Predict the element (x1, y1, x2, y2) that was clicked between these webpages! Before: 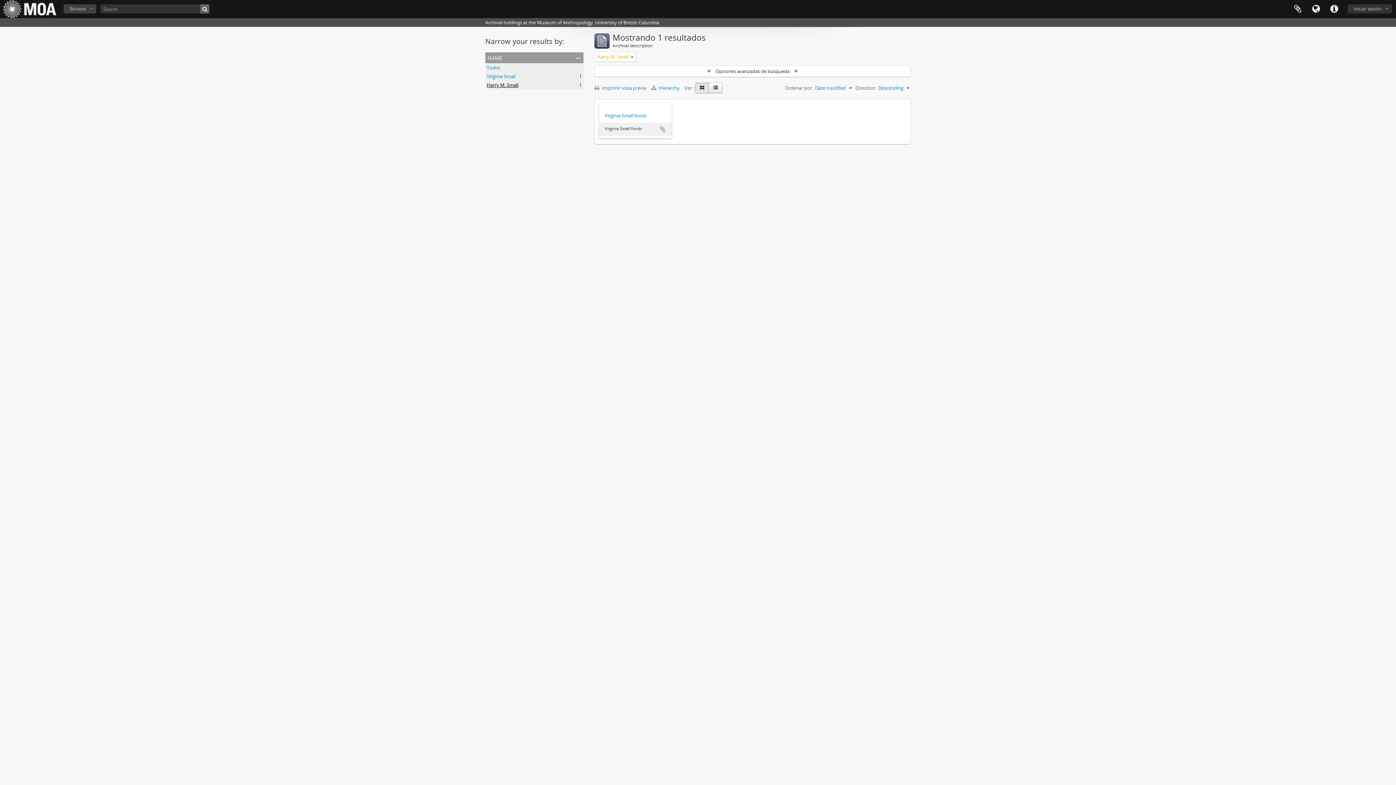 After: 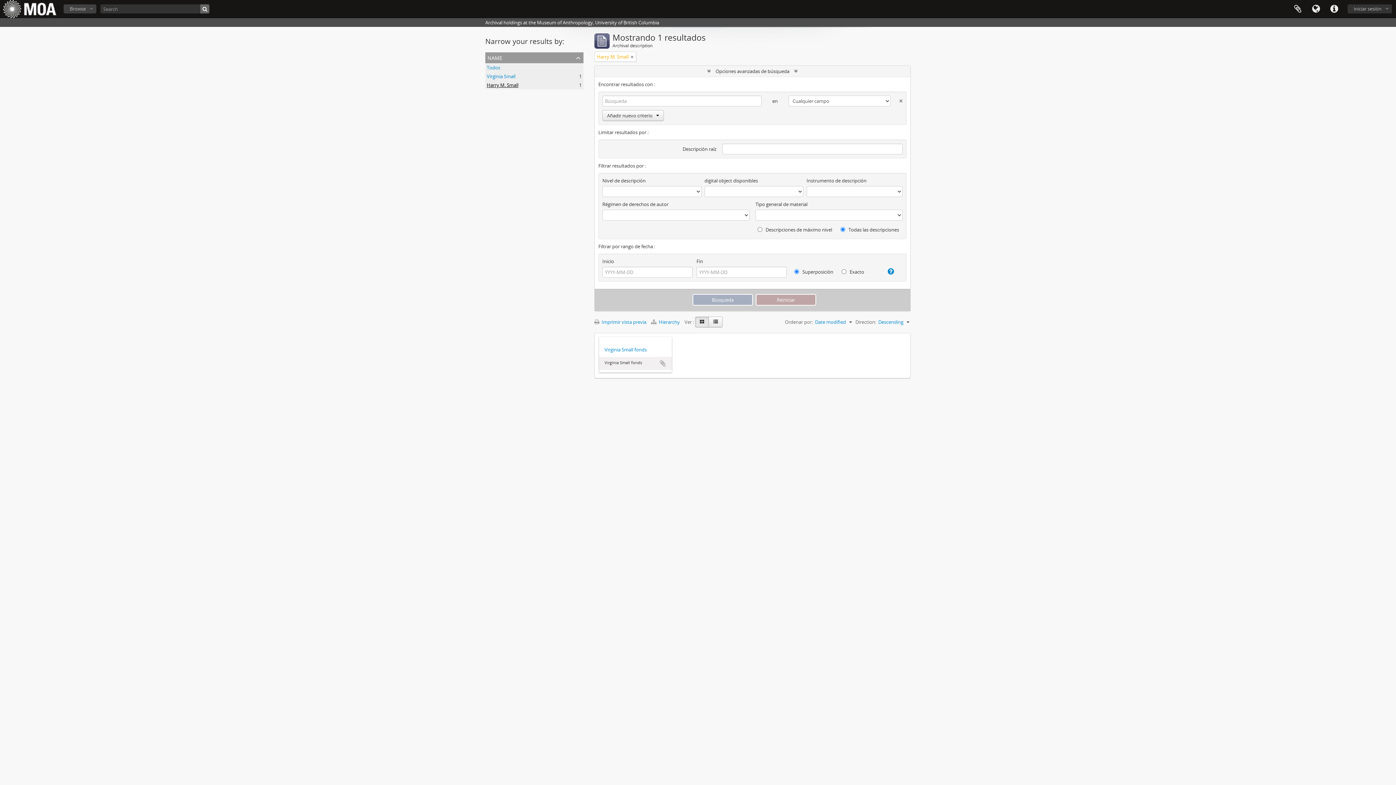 Action: label:  Opciones avanzadas de búsqueda  bbox: (594, 65, 910, 76)